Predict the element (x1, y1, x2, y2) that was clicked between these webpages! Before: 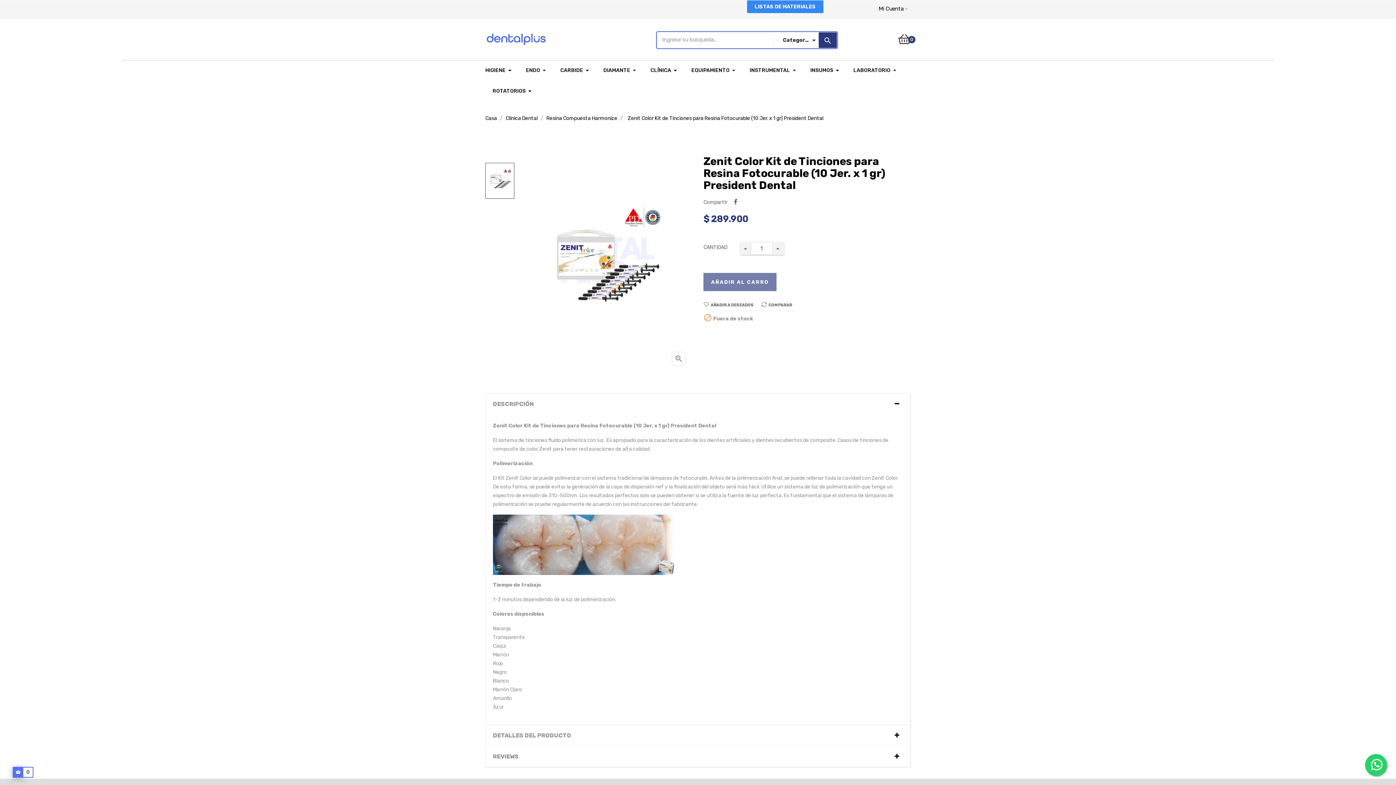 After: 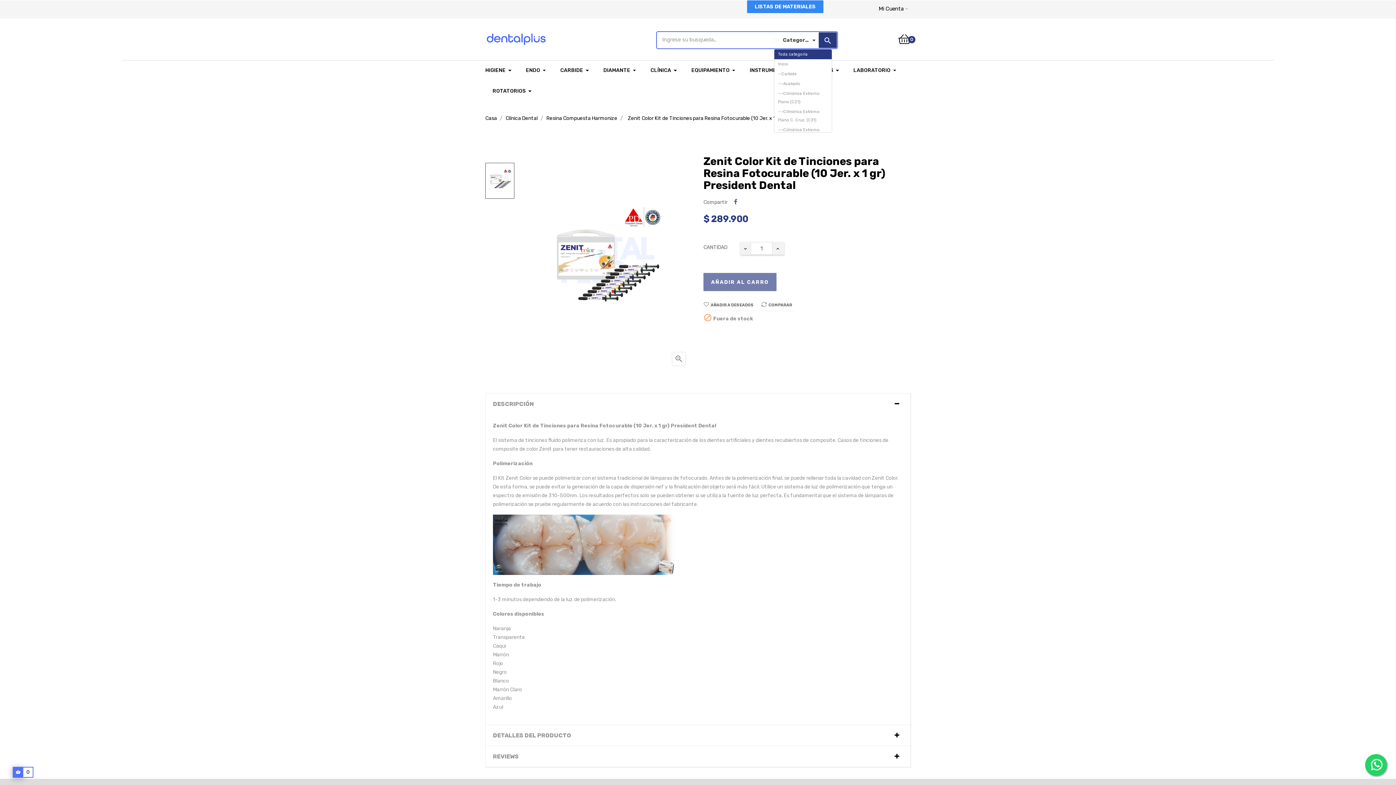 Action: label: Categorías bbox: (774, 32, 819, 48)